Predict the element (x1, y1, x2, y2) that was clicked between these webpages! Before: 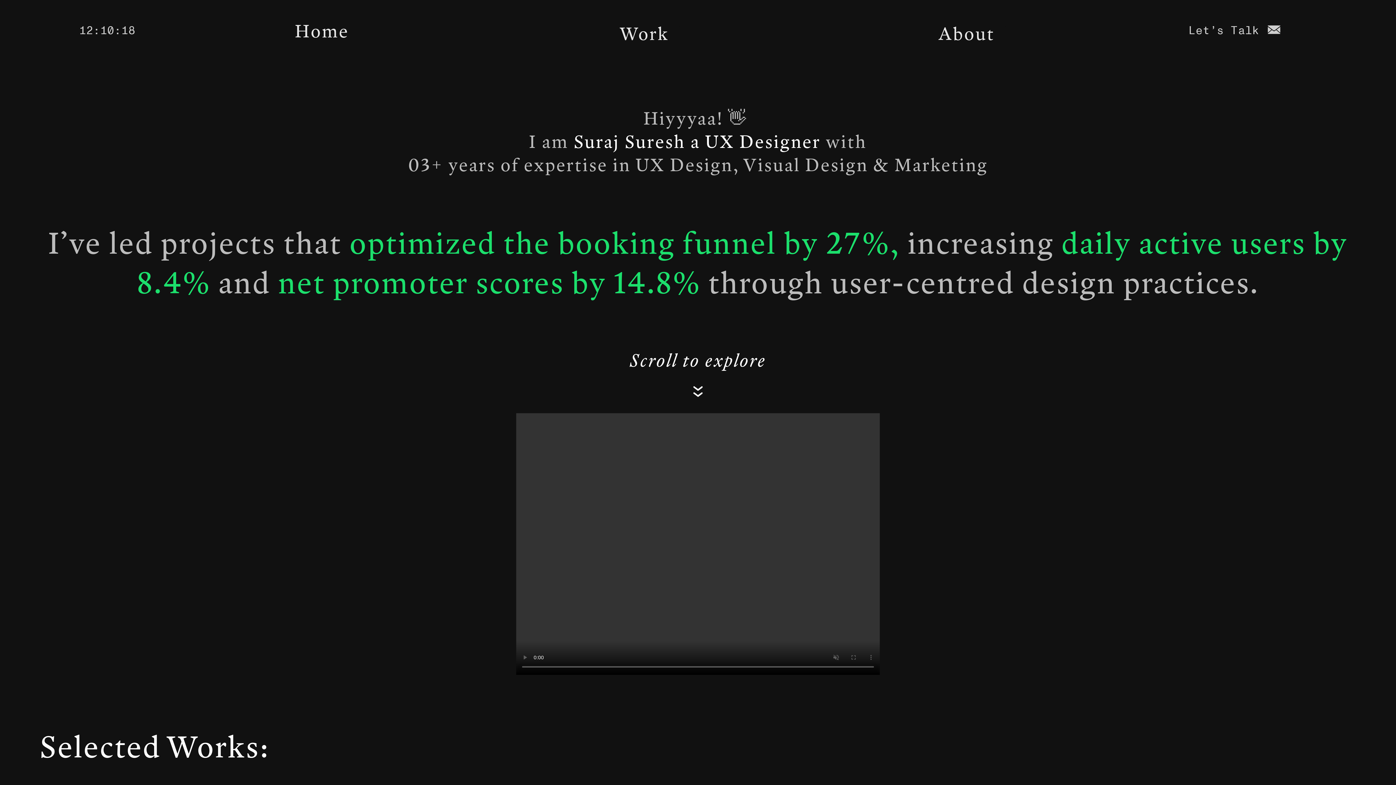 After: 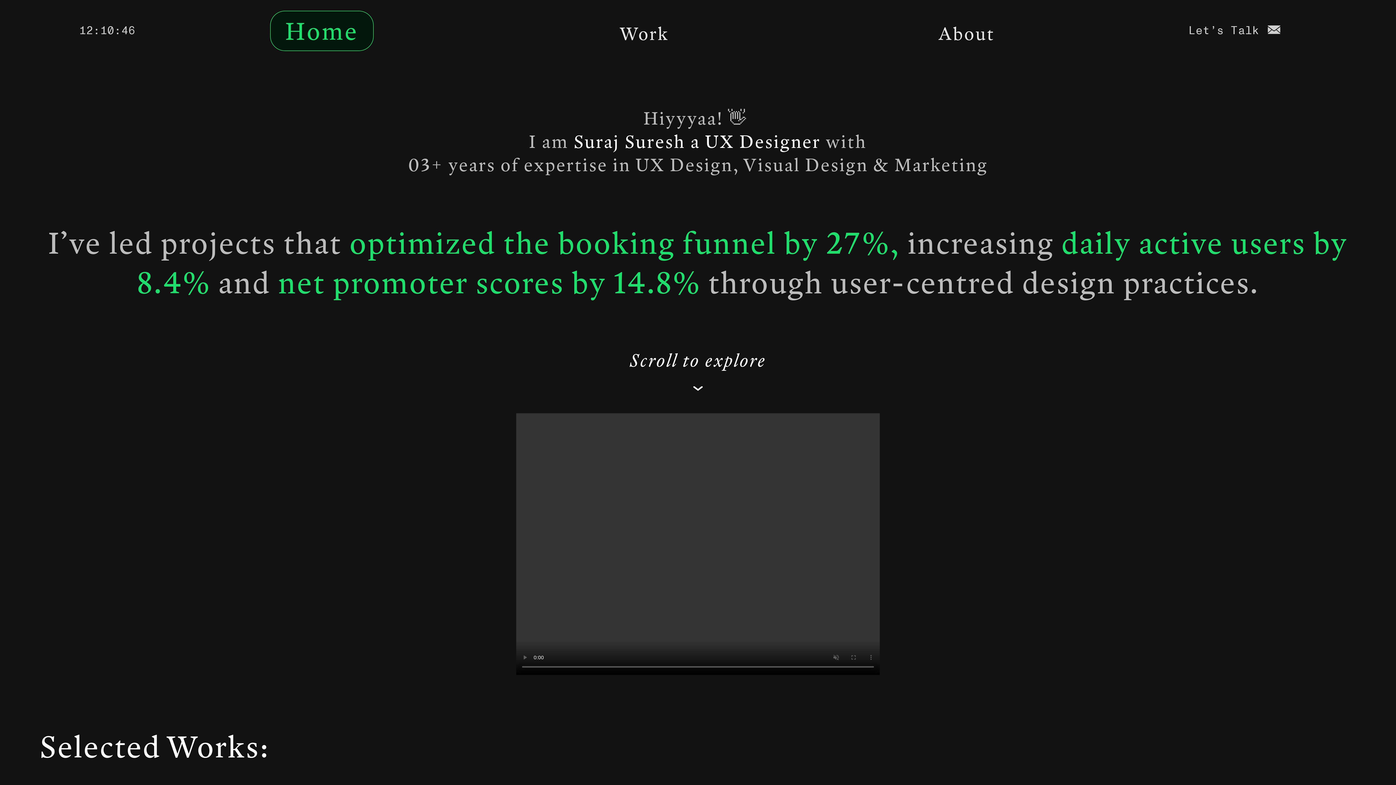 Action: label: Home bbox: (283, 15, 360, 45)